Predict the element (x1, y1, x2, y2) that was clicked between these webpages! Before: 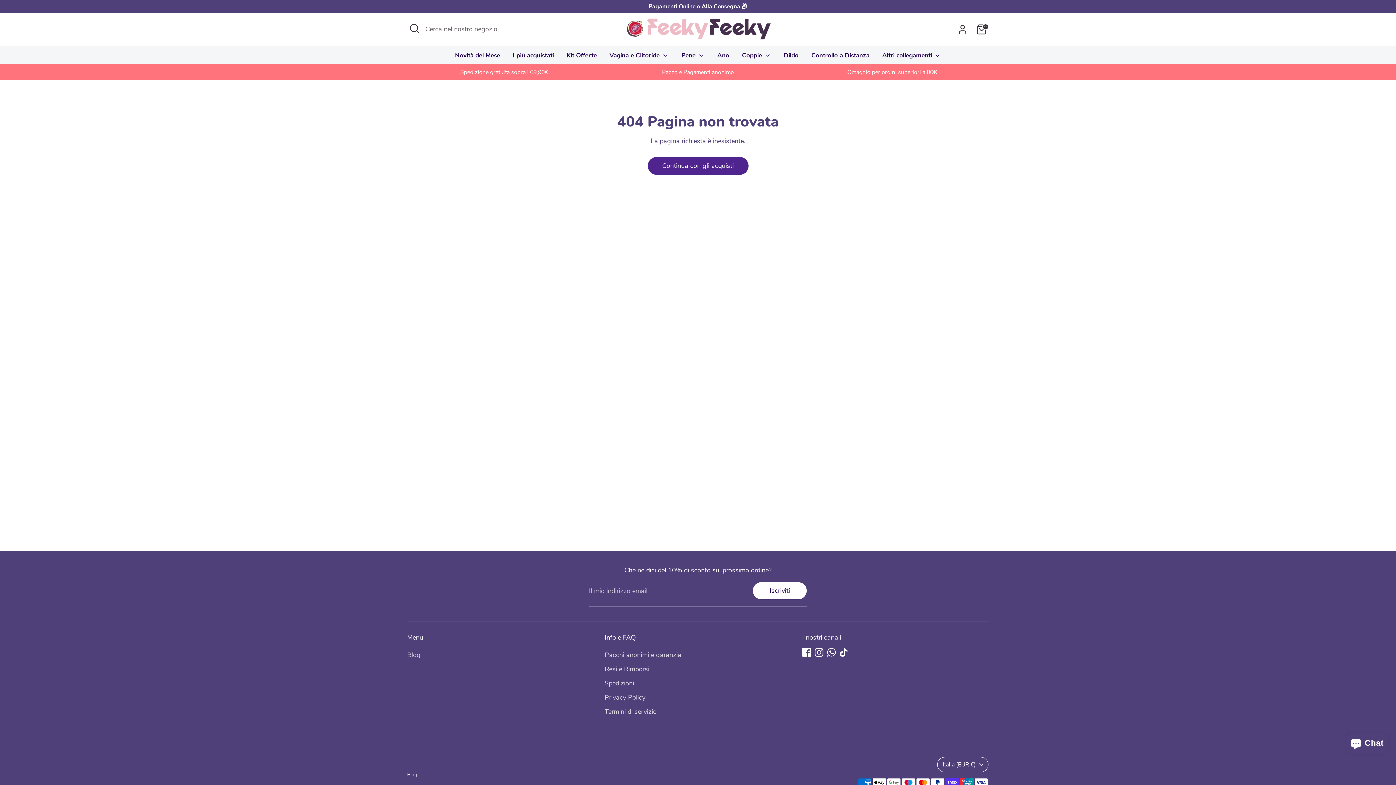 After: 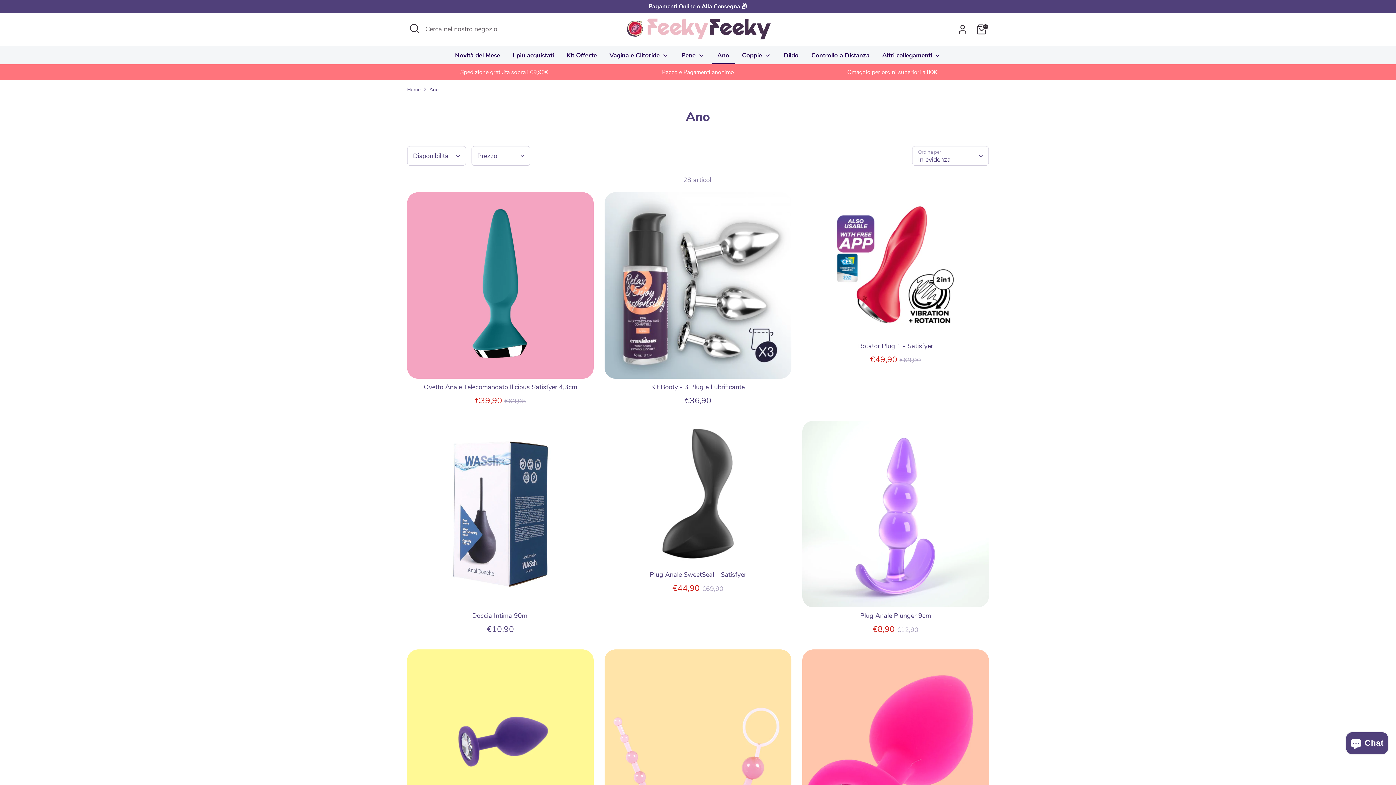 Action: bbox: (712, 50, 734, 64) label: Ano